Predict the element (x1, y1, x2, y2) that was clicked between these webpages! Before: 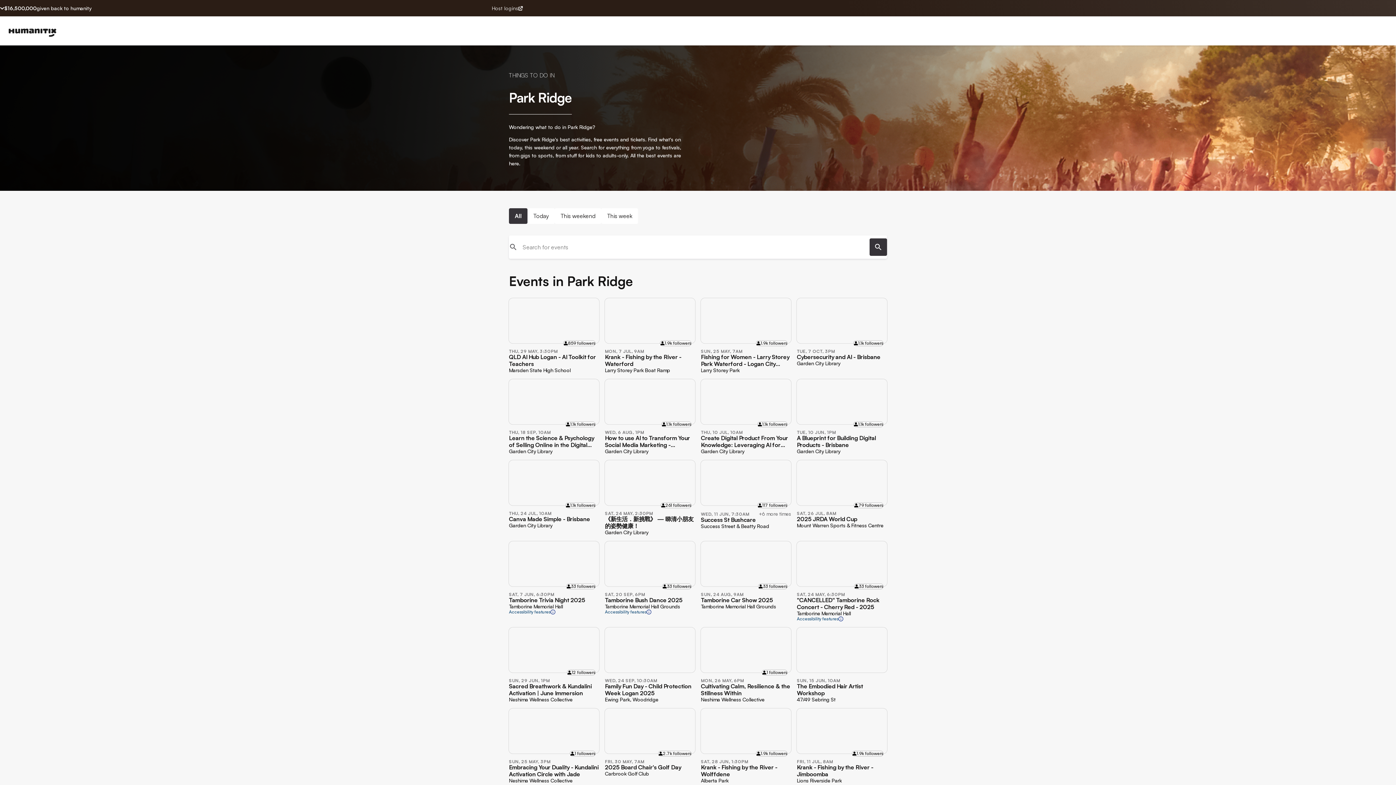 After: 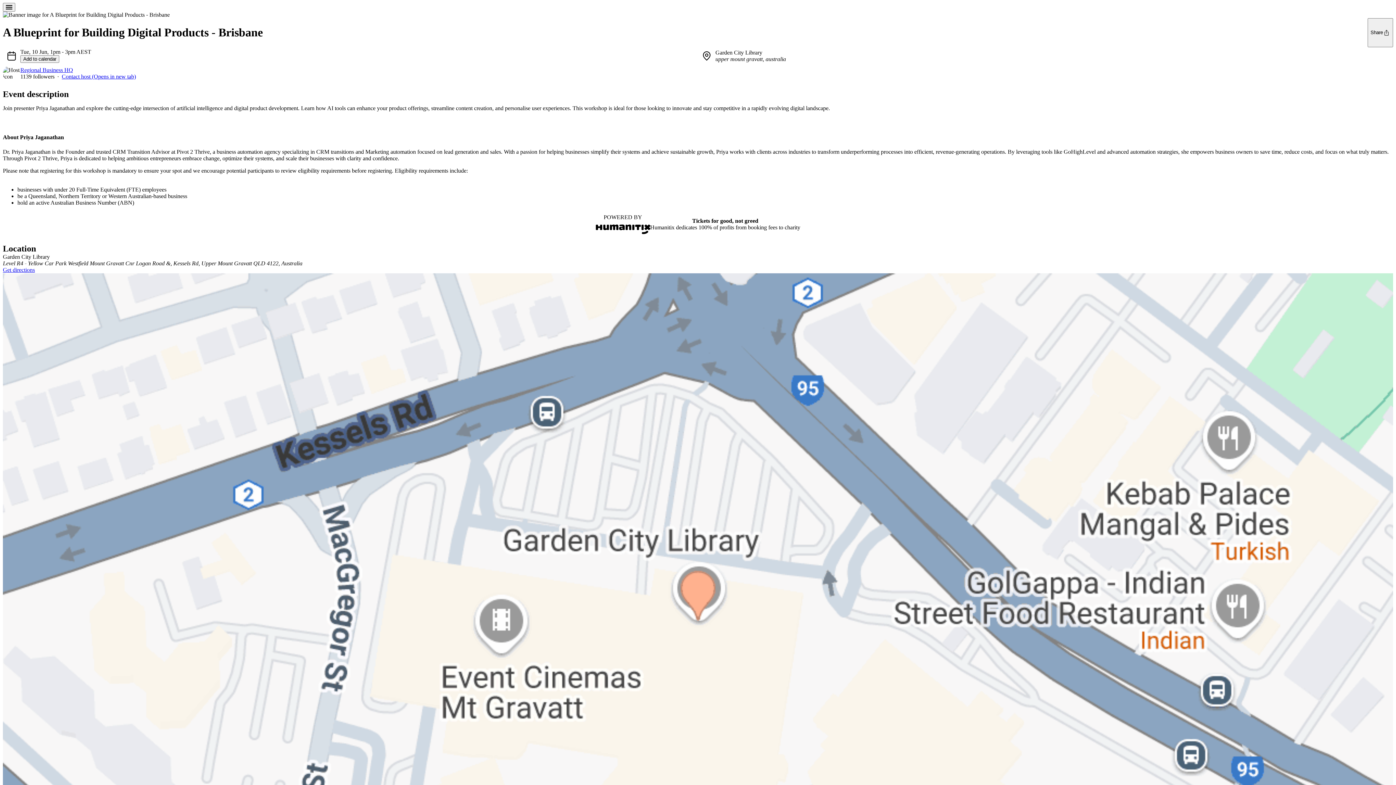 Action: bbox: (797, 379, 887, 454) label: 1.1k followers
TUE, 10 JUN, 1PM
A Blueprint for Building Digital Products - Brisbane

Garden City Library